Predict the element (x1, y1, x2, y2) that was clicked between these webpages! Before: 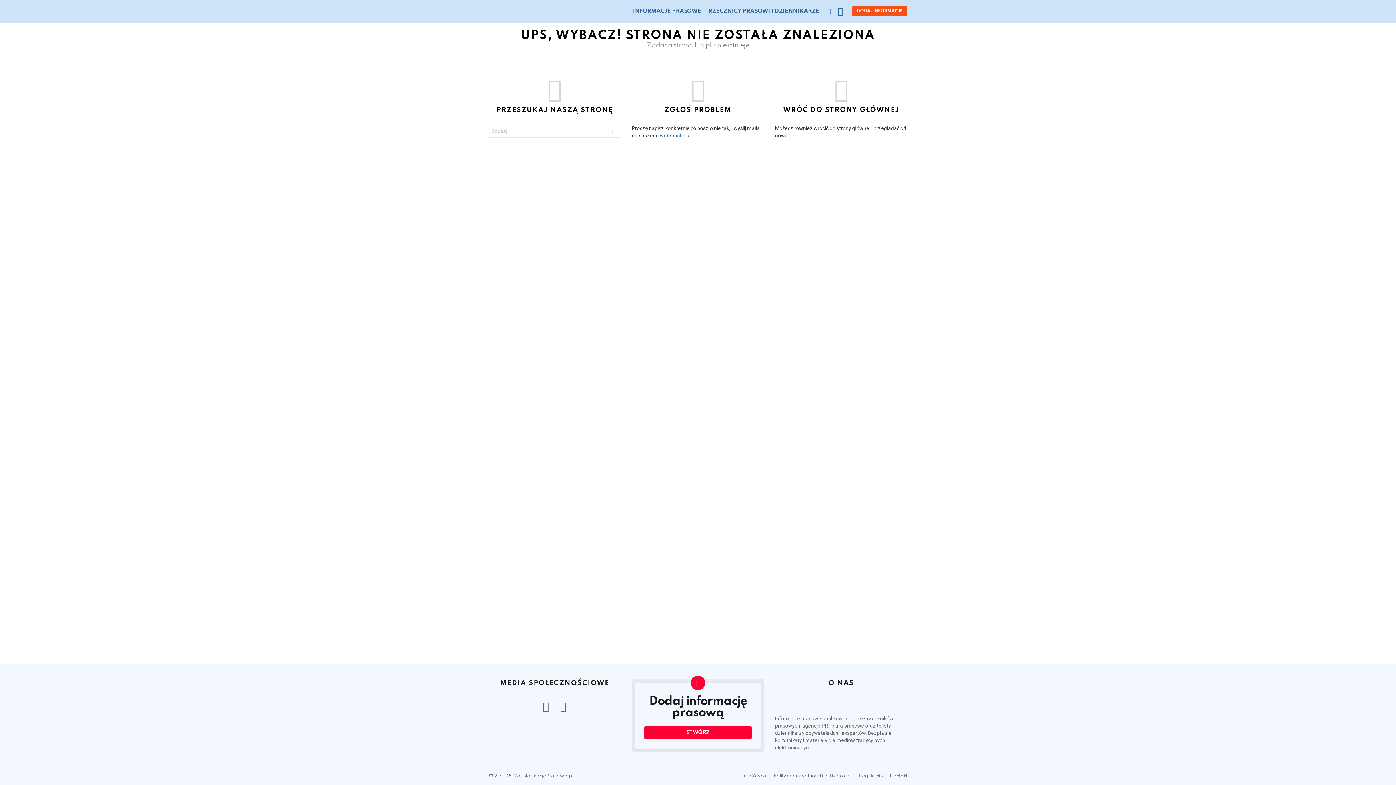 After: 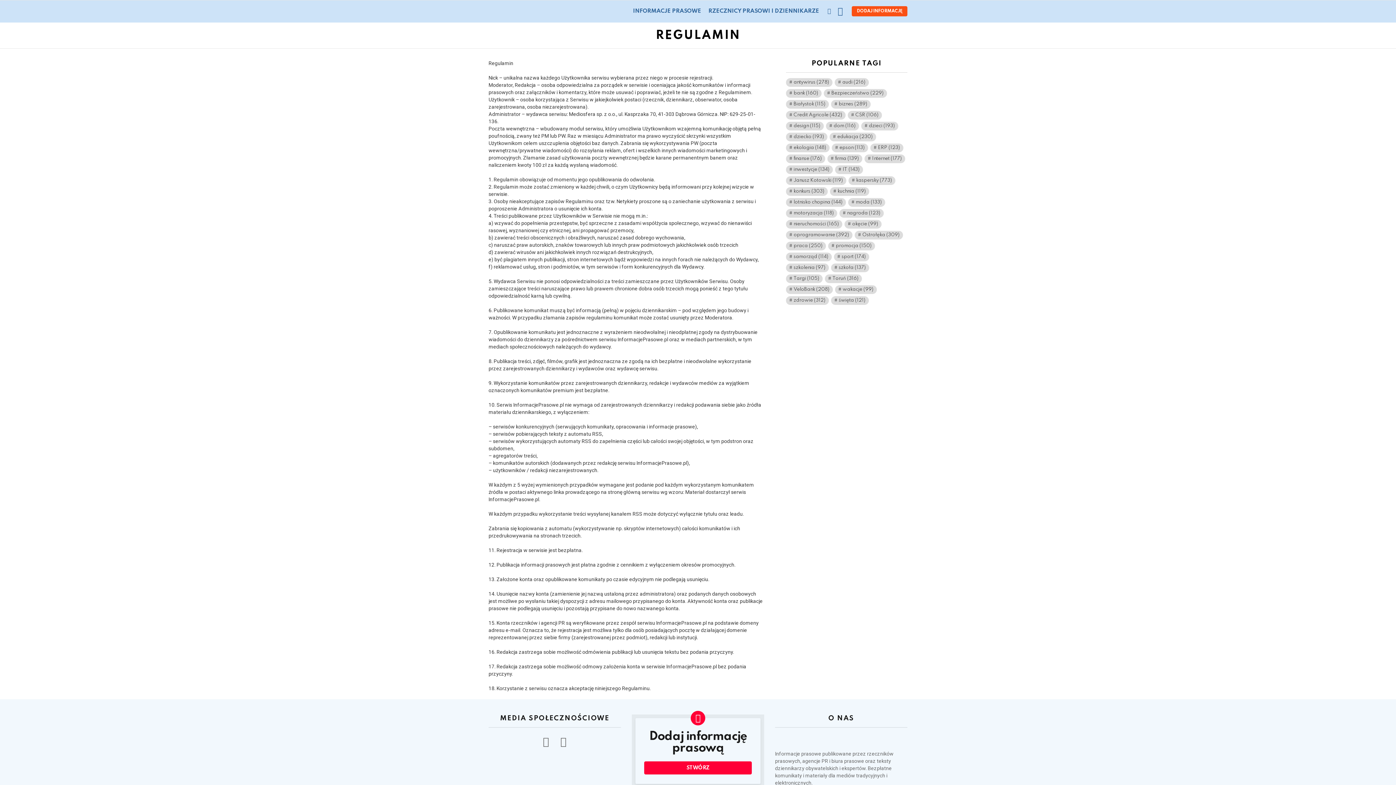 Action: bbox: (855, 773, 886, 779) label: Regulamin